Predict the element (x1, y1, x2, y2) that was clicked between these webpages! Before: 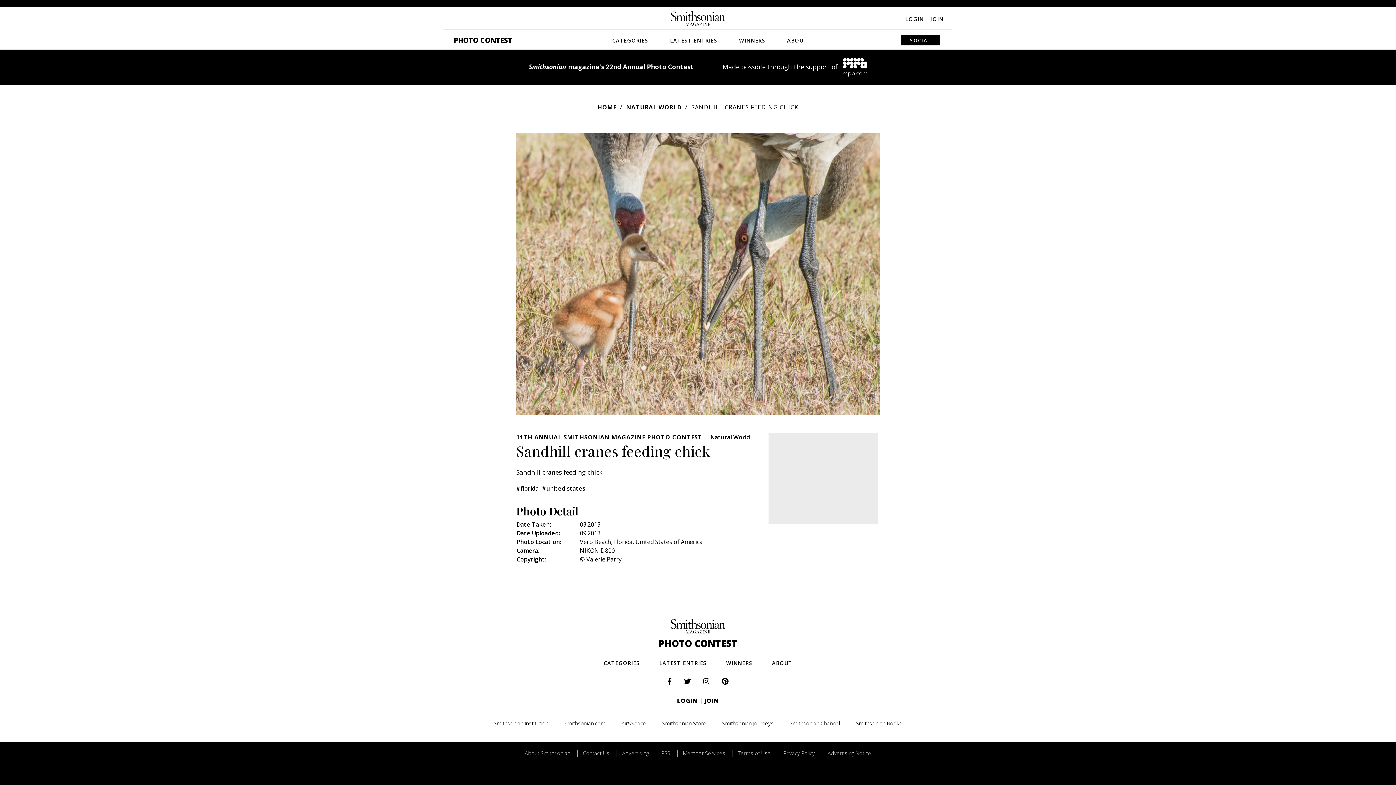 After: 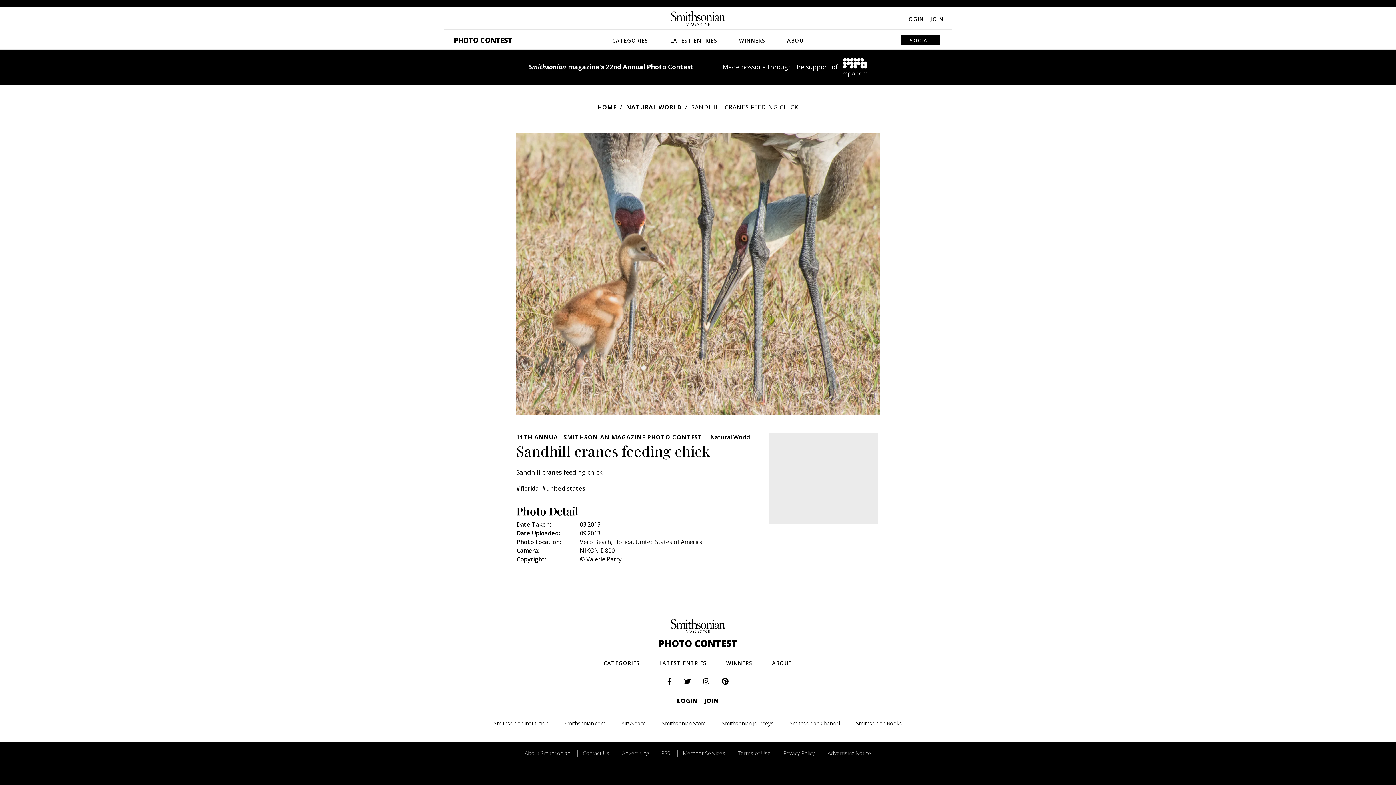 Action: bbox: (557, 720, 612, 727) label: Smithsonian.com